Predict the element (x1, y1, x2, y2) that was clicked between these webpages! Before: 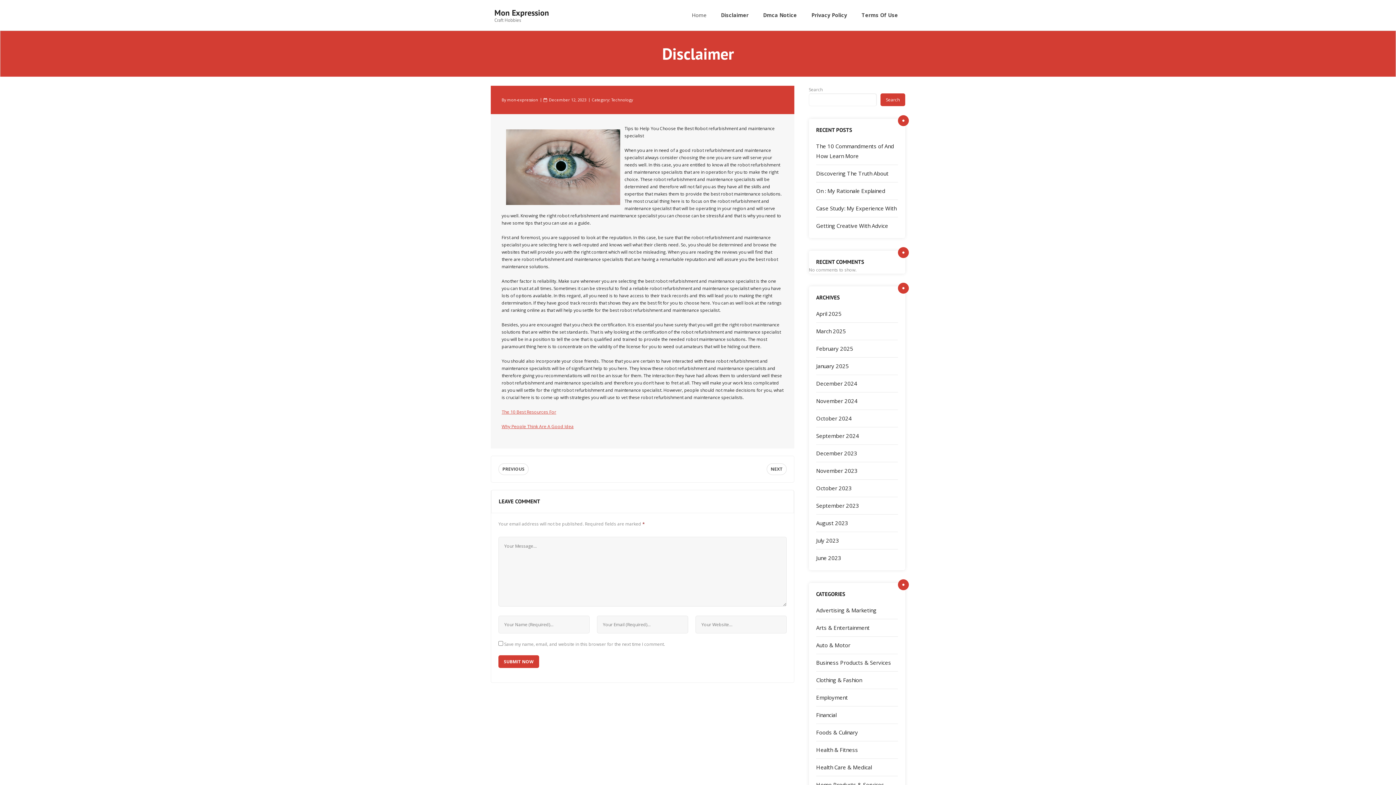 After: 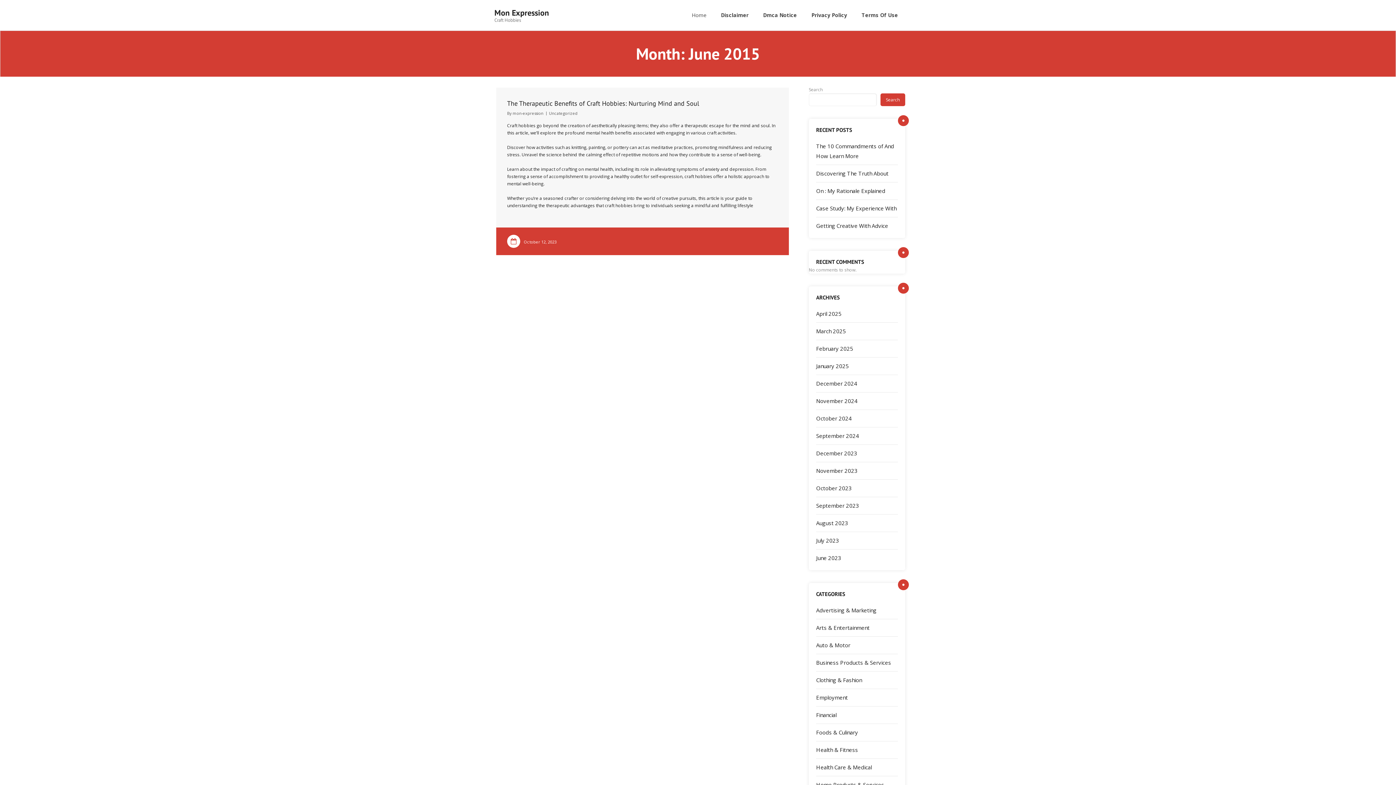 Action: bbox: (816, 483, 852, 493) label: October 2023